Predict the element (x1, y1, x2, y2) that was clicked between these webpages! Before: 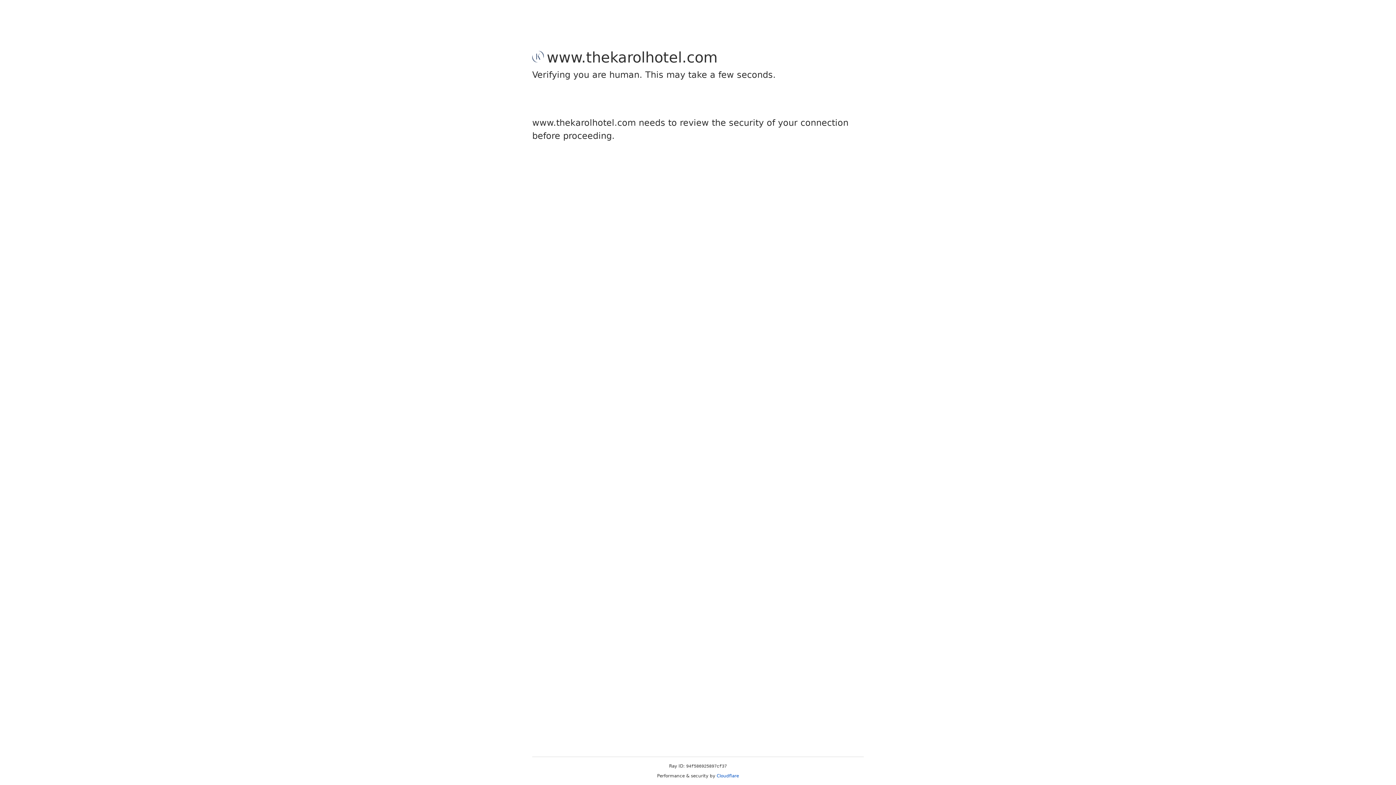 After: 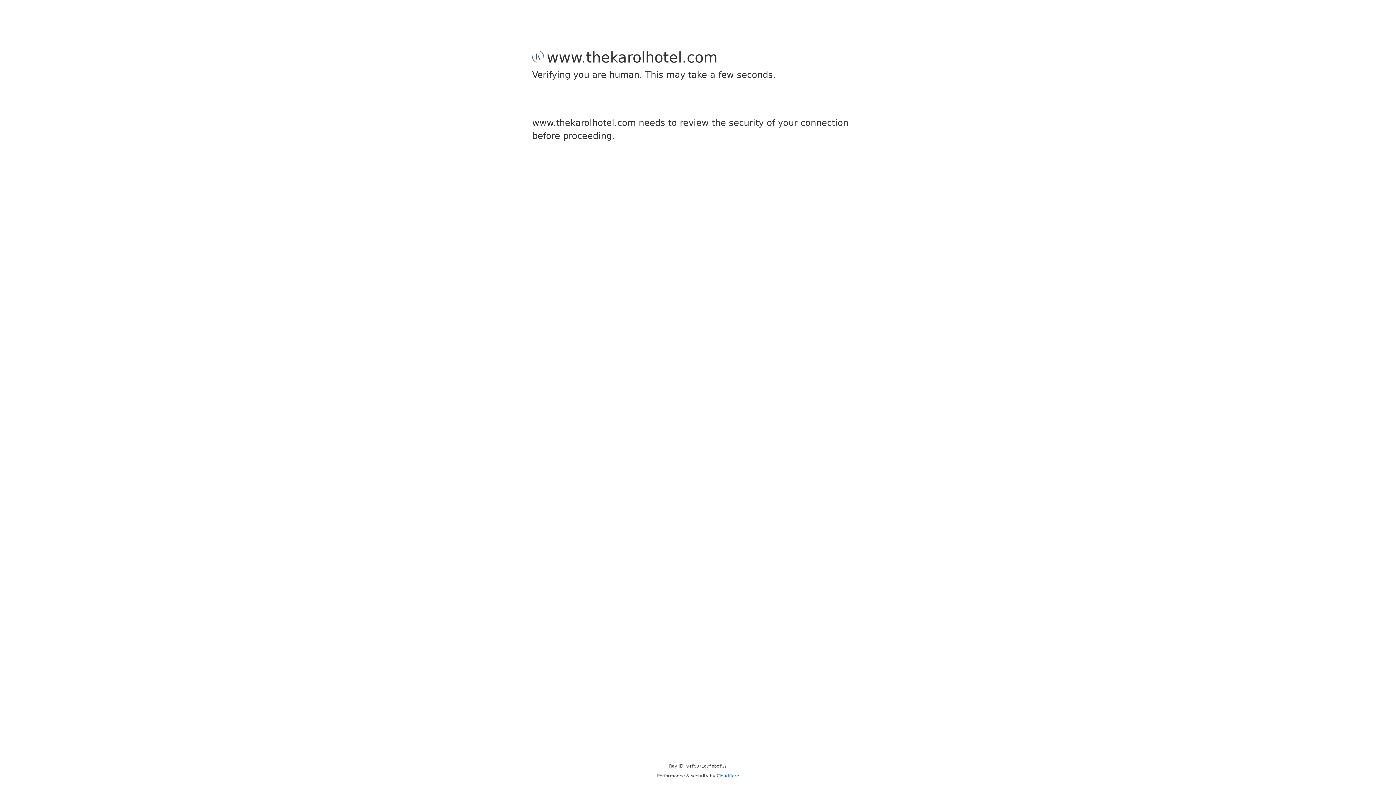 Action: bbox: (716, 773, 739, 778) label: Cloudflare